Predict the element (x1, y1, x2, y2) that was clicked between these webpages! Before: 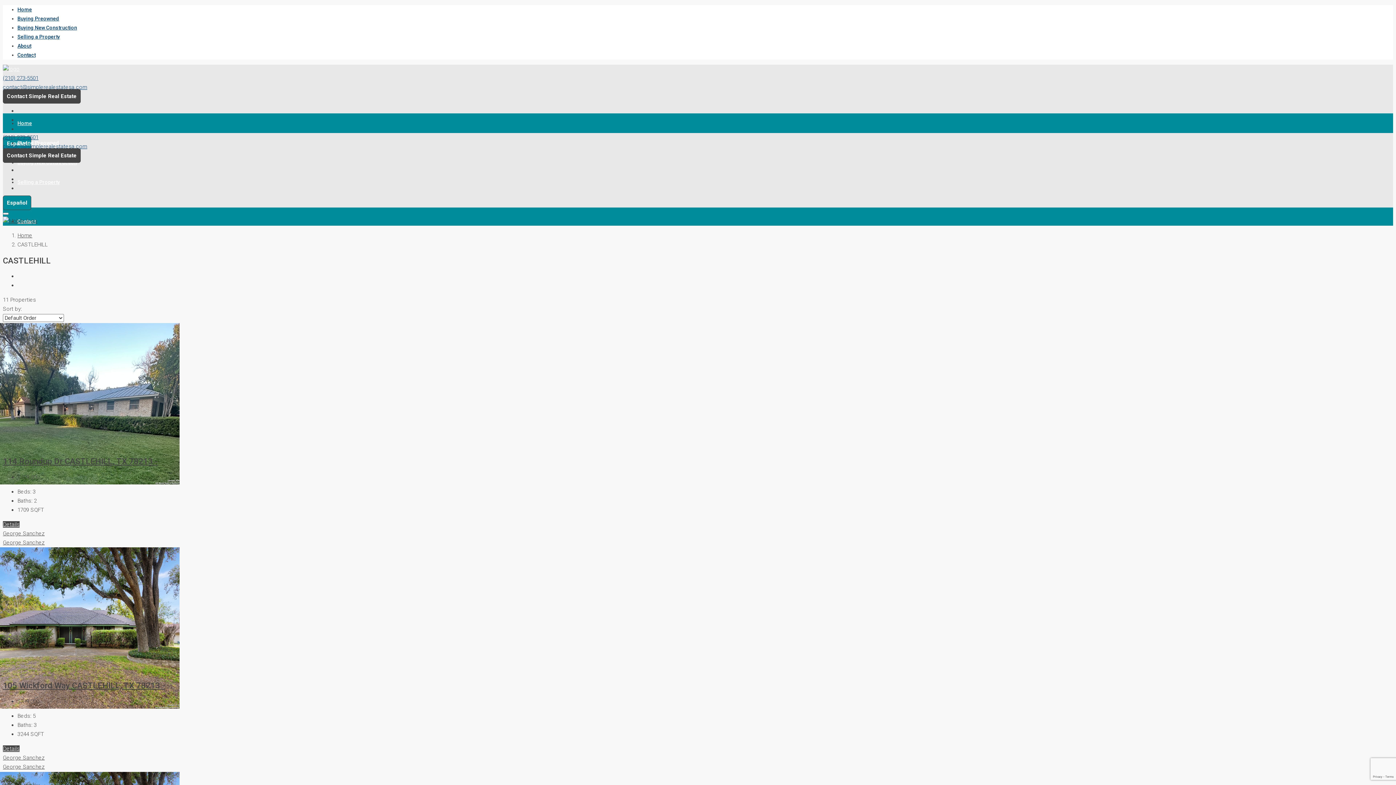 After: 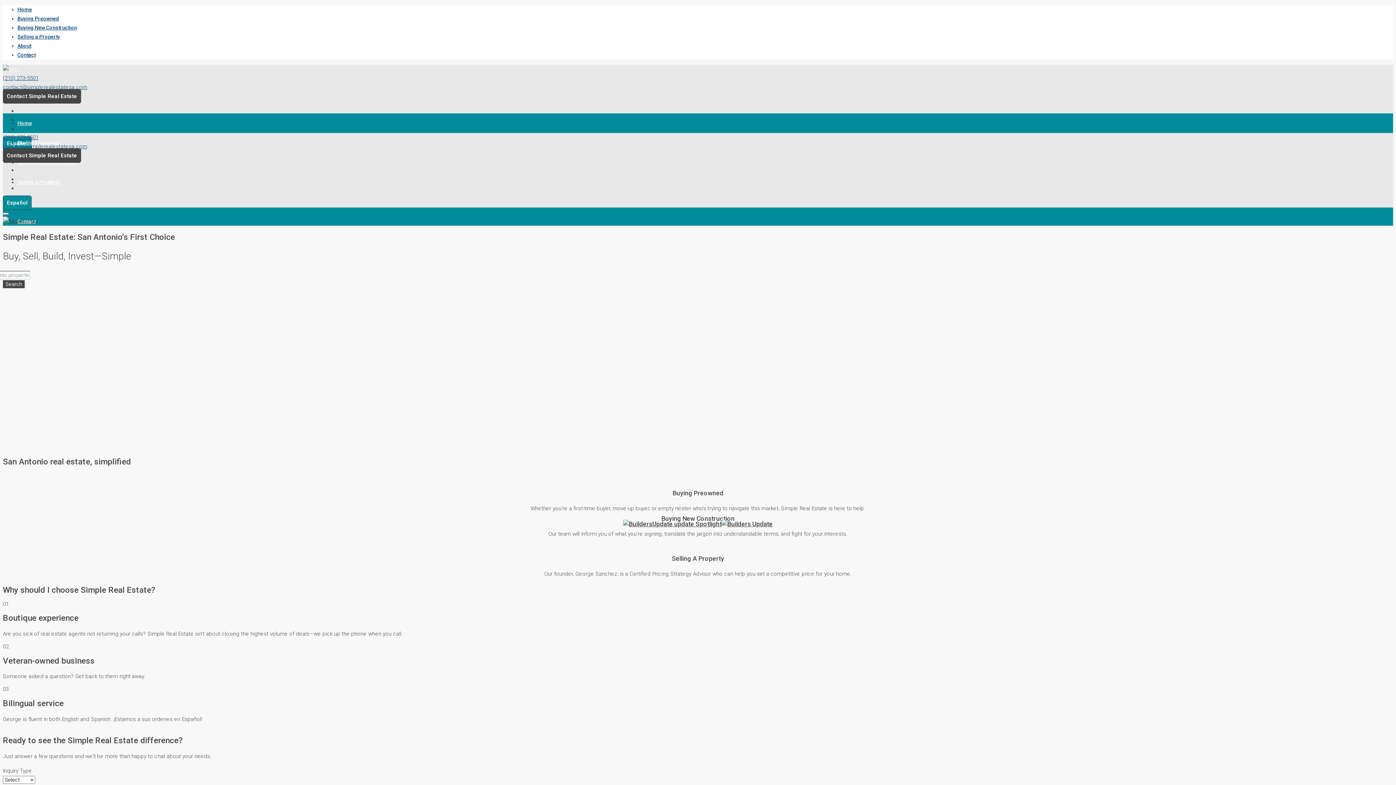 Action: label: Home bbox: (17, 6, 32, 12)